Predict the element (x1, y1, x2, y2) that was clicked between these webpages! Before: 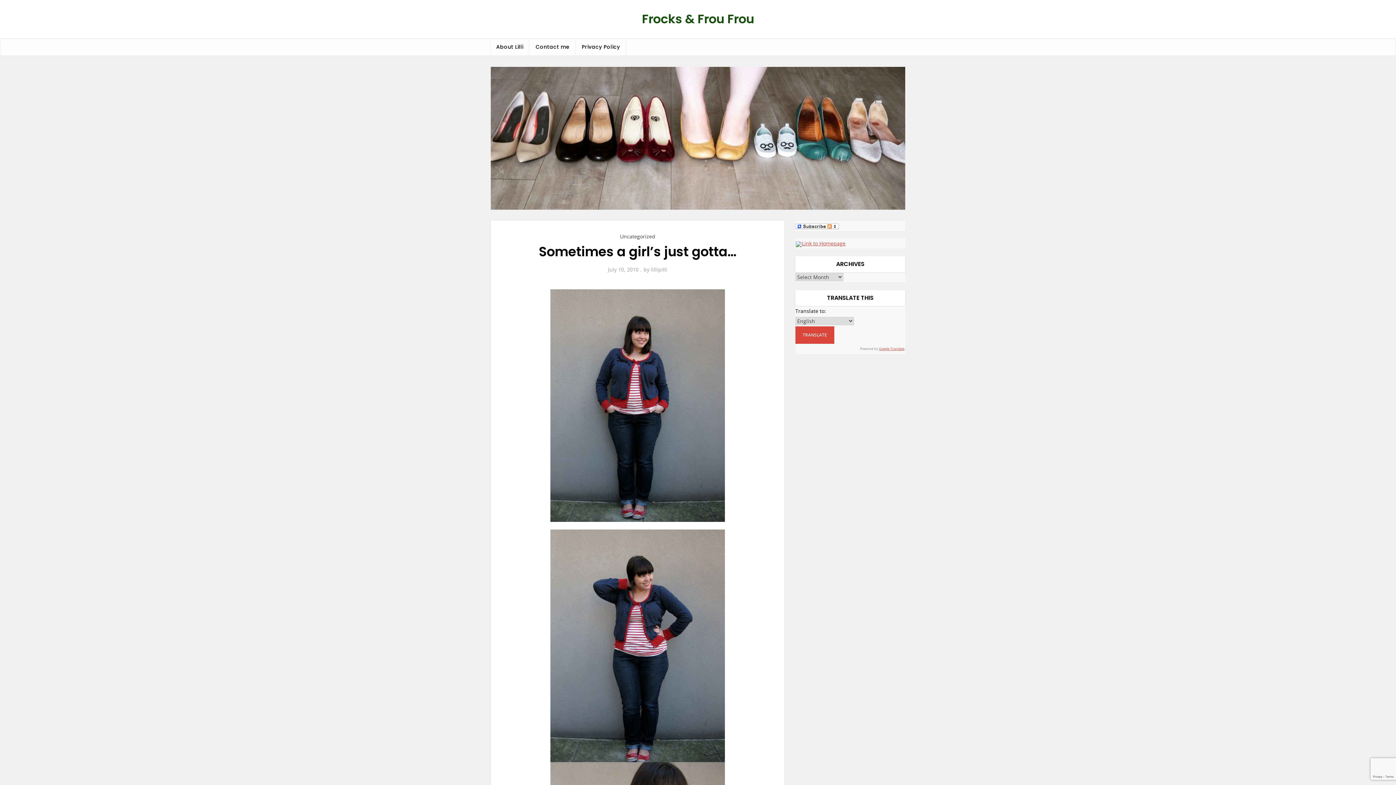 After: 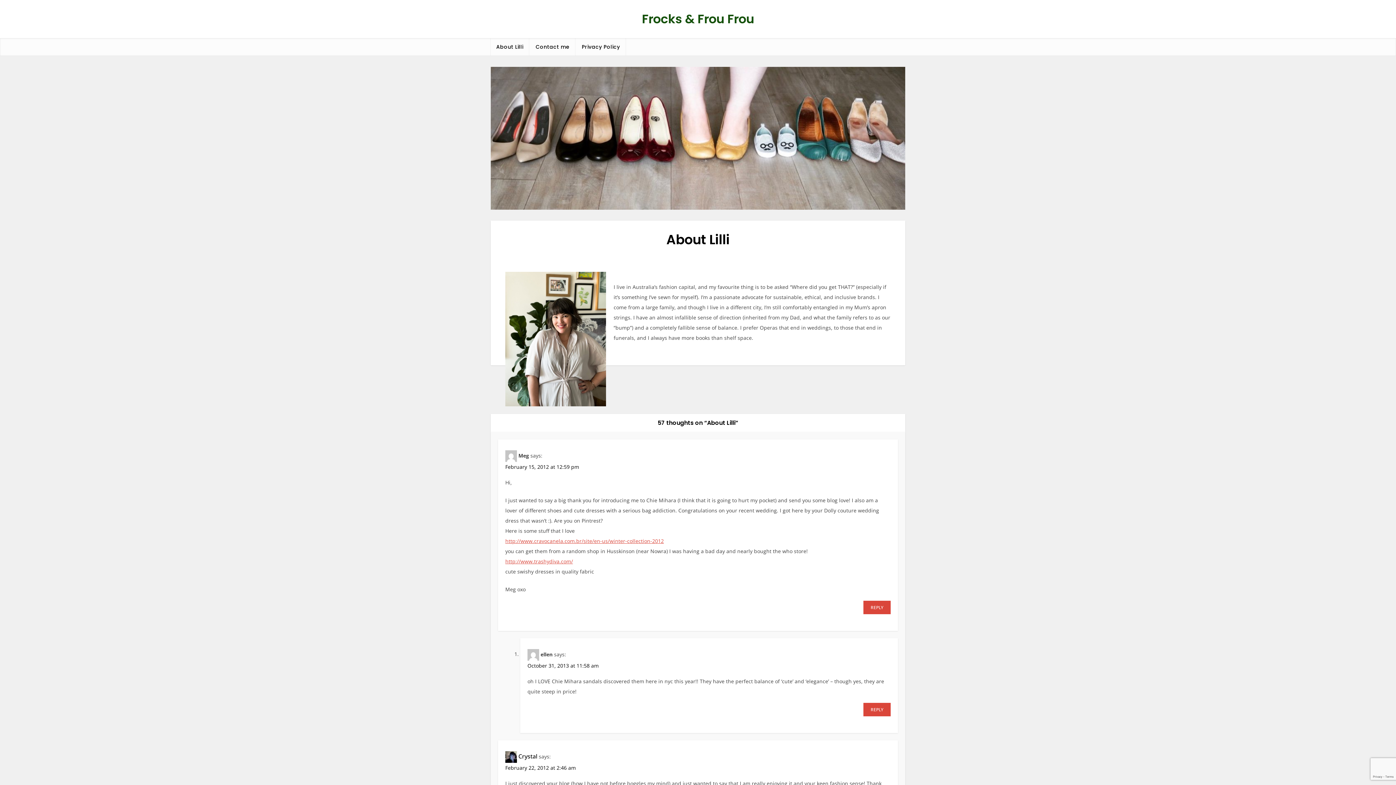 Action: label: About Lilli bbox: (490, 38, 528, 55)